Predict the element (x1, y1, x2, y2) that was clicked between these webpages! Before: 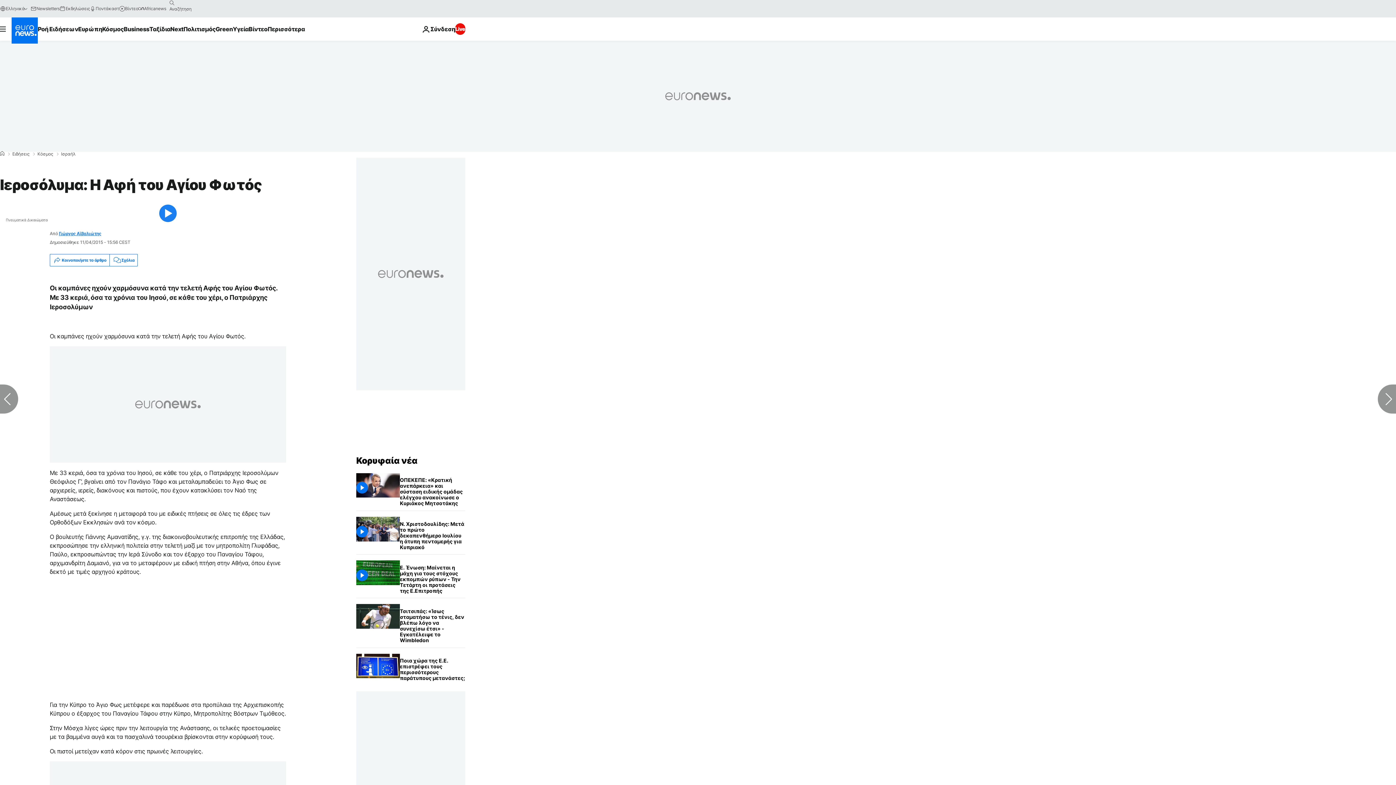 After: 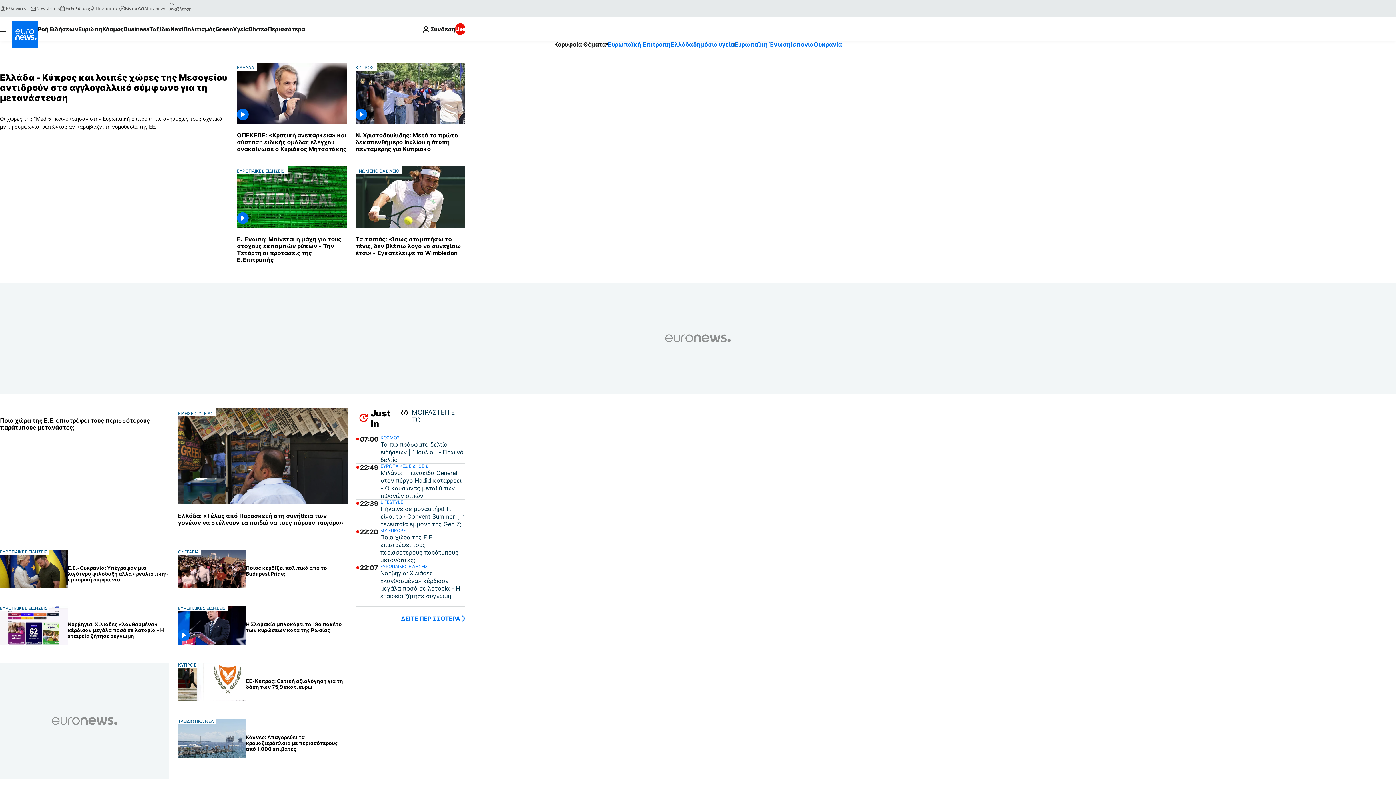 Action: bbox: (11, 17, 37, 43) label: Πήγαινε στην Αρχική Σελίδα